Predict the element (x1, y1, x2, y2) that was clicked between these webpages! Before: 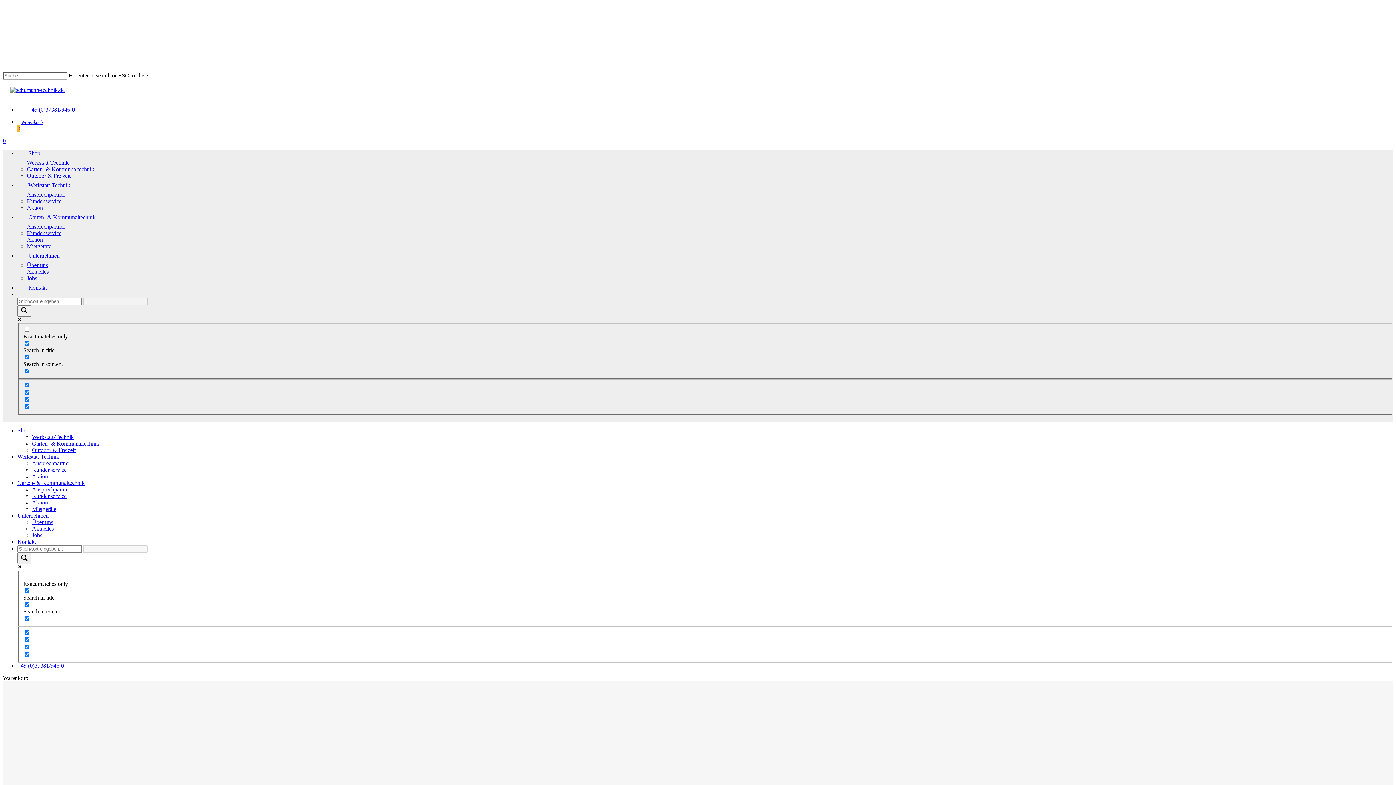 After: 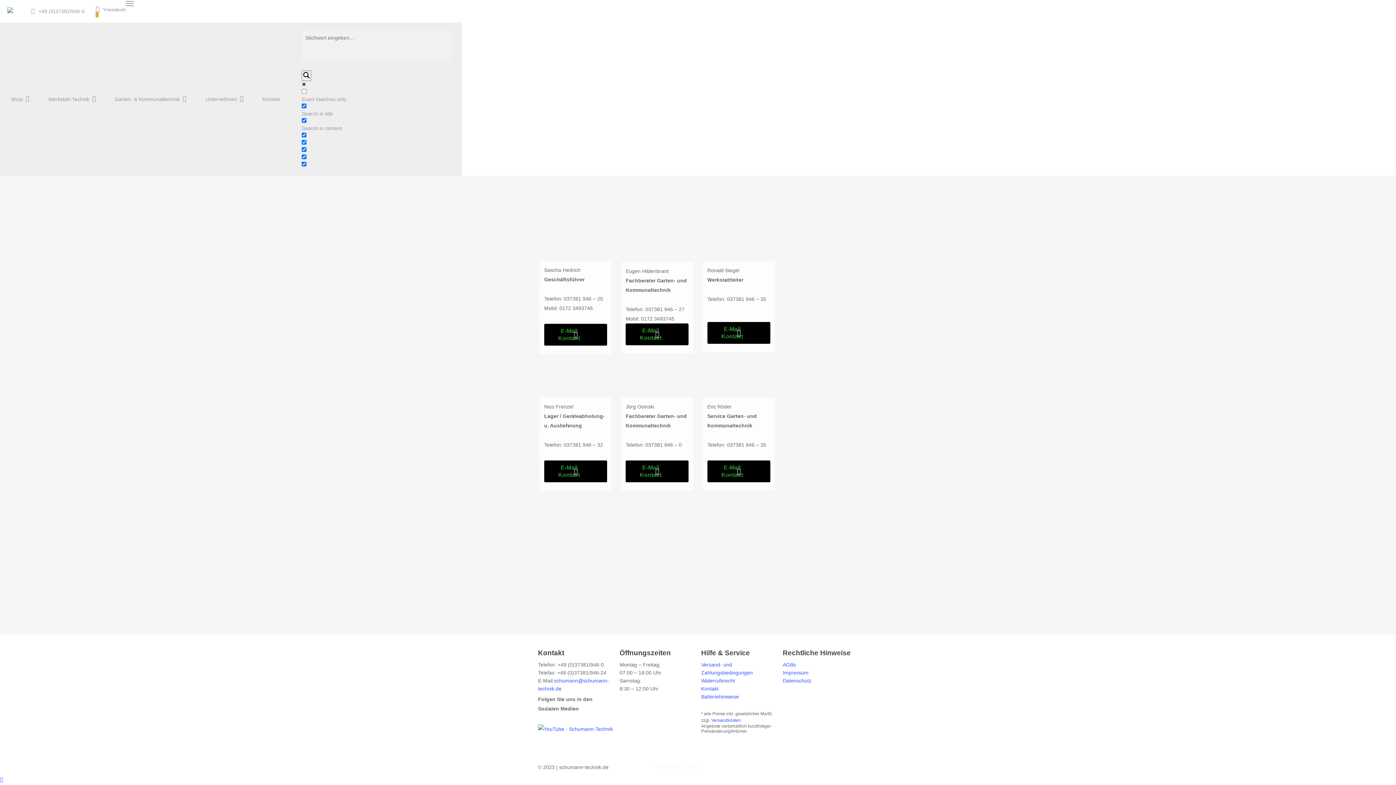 Action: bbox: (26, 223, 65, 229) label: Ansprechpartner